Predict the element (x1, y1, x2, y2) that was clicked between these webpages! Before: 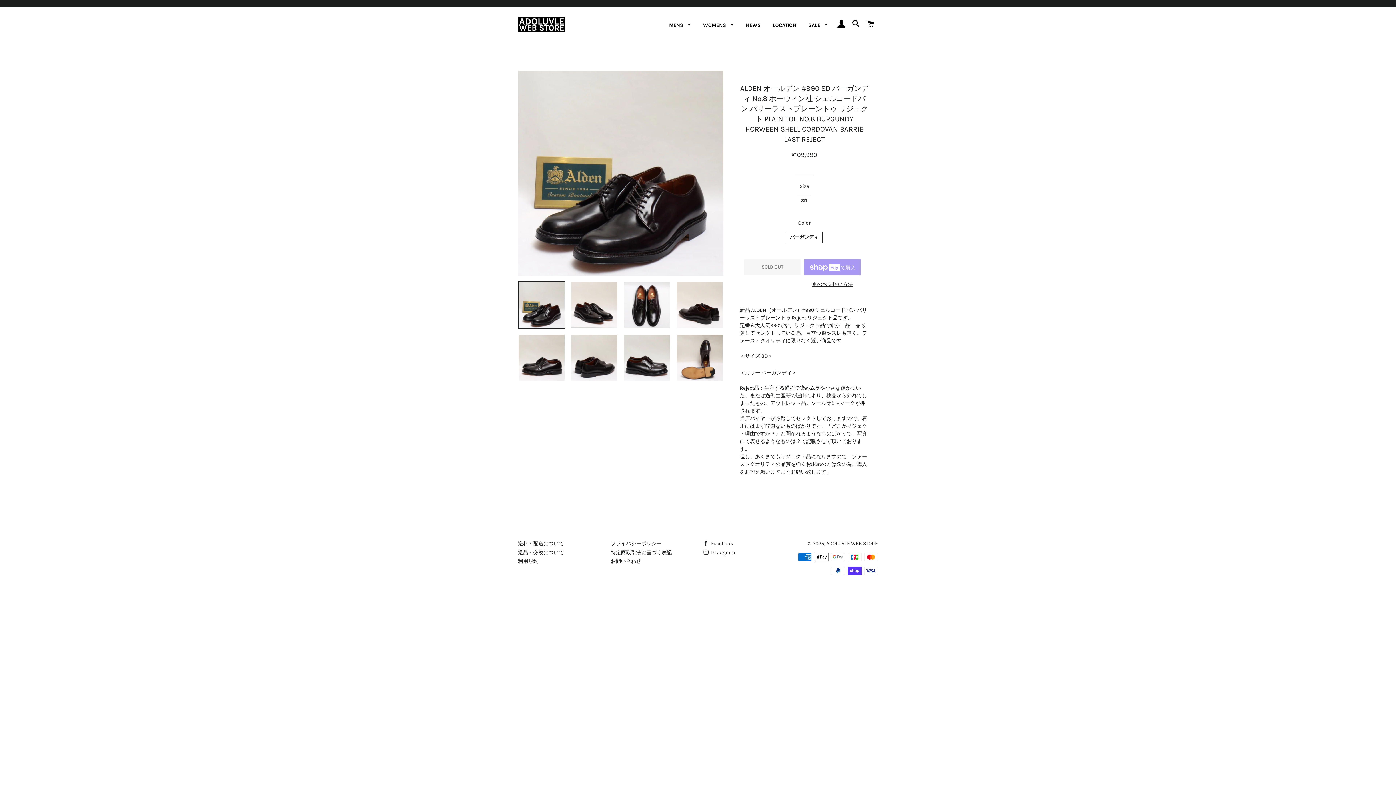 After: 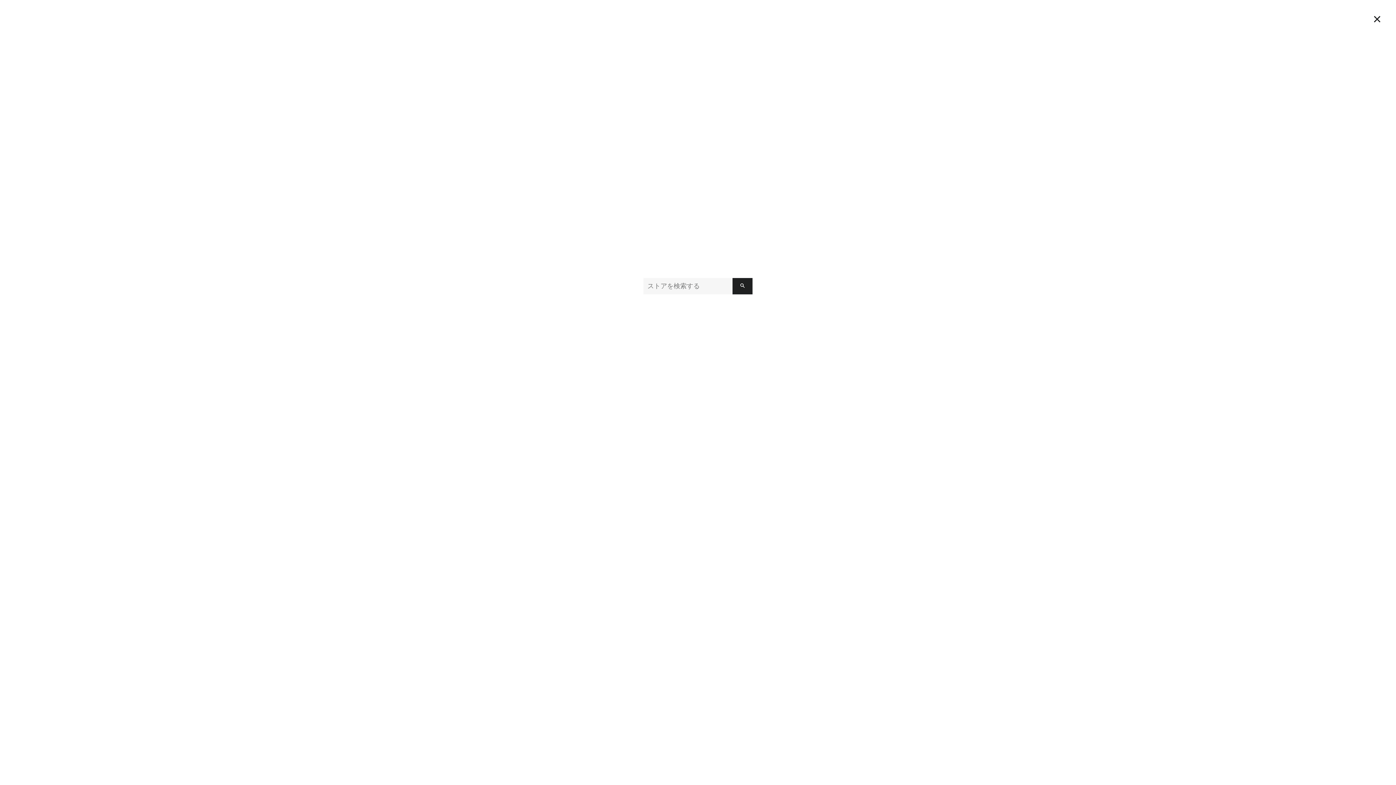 Action: bbox: (849, 12, 862, 36) label: 検索